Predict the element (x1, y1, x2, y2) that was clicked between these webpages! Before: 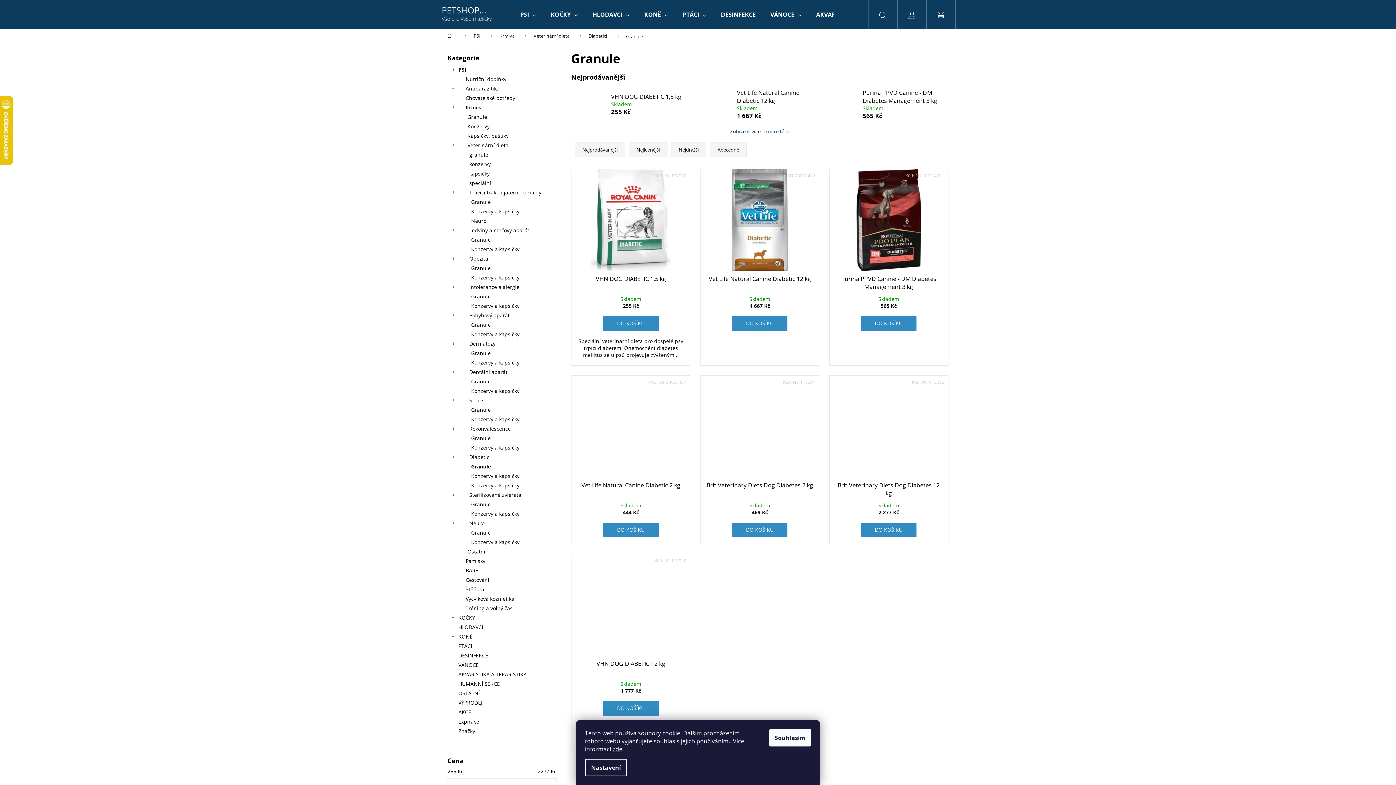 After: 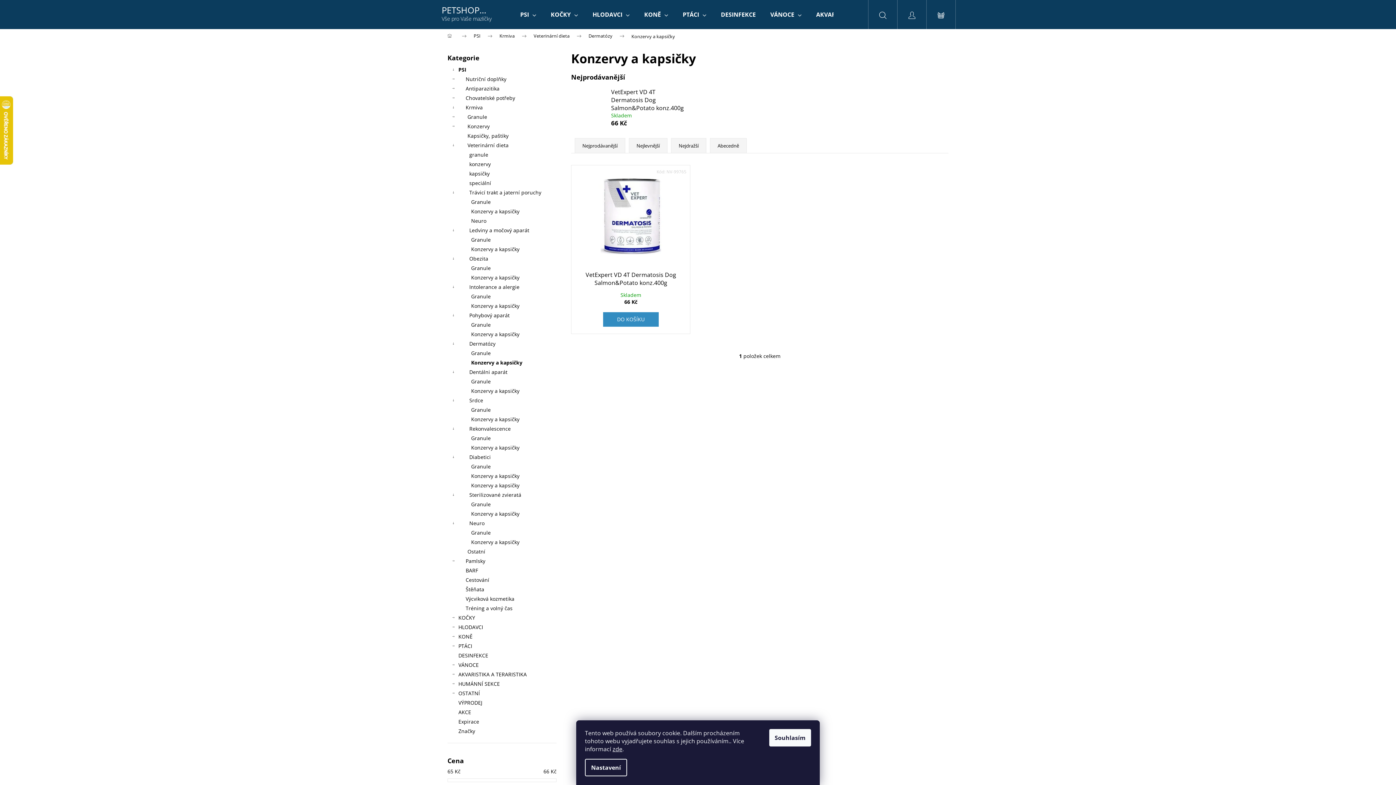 Action: label: Konzervy a kapsičky bbox: (447, 358, 556, 367)